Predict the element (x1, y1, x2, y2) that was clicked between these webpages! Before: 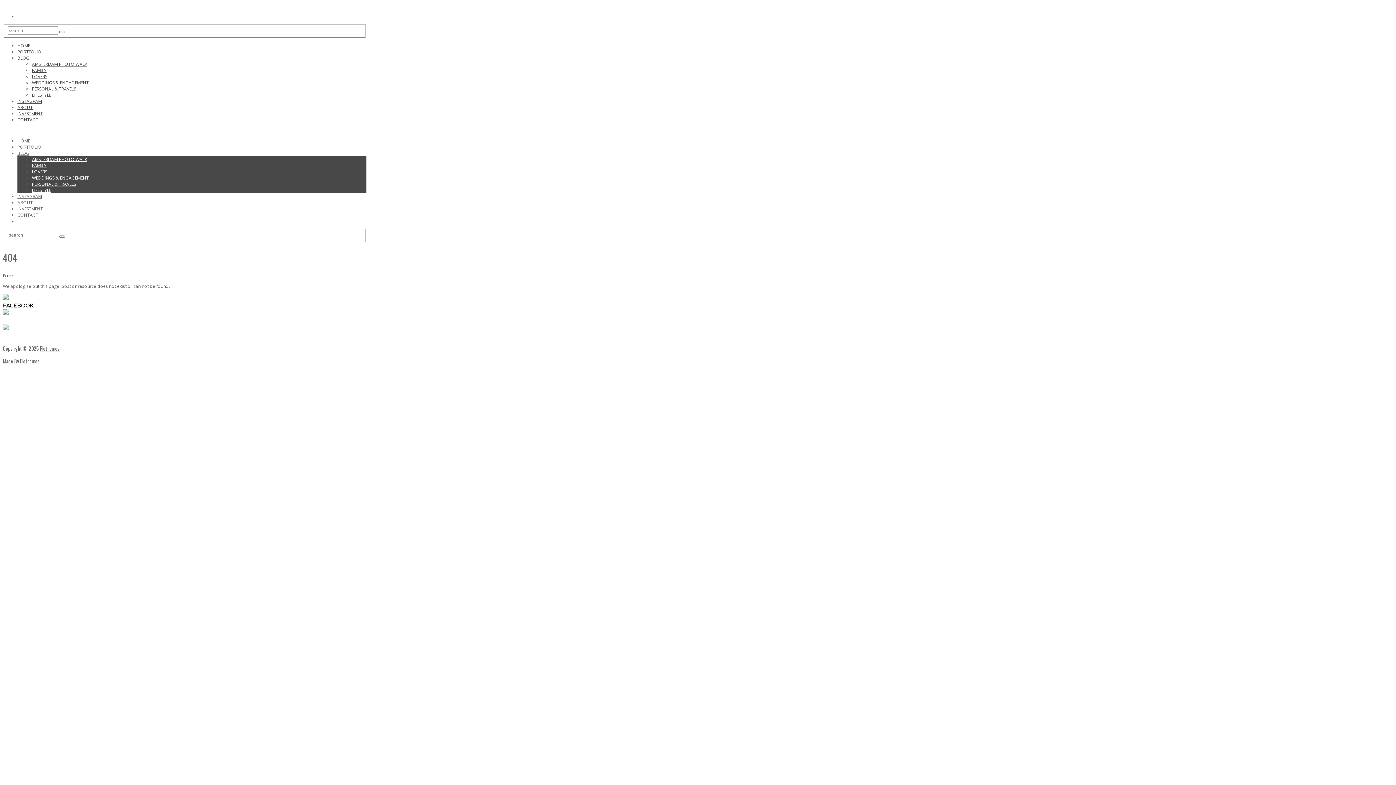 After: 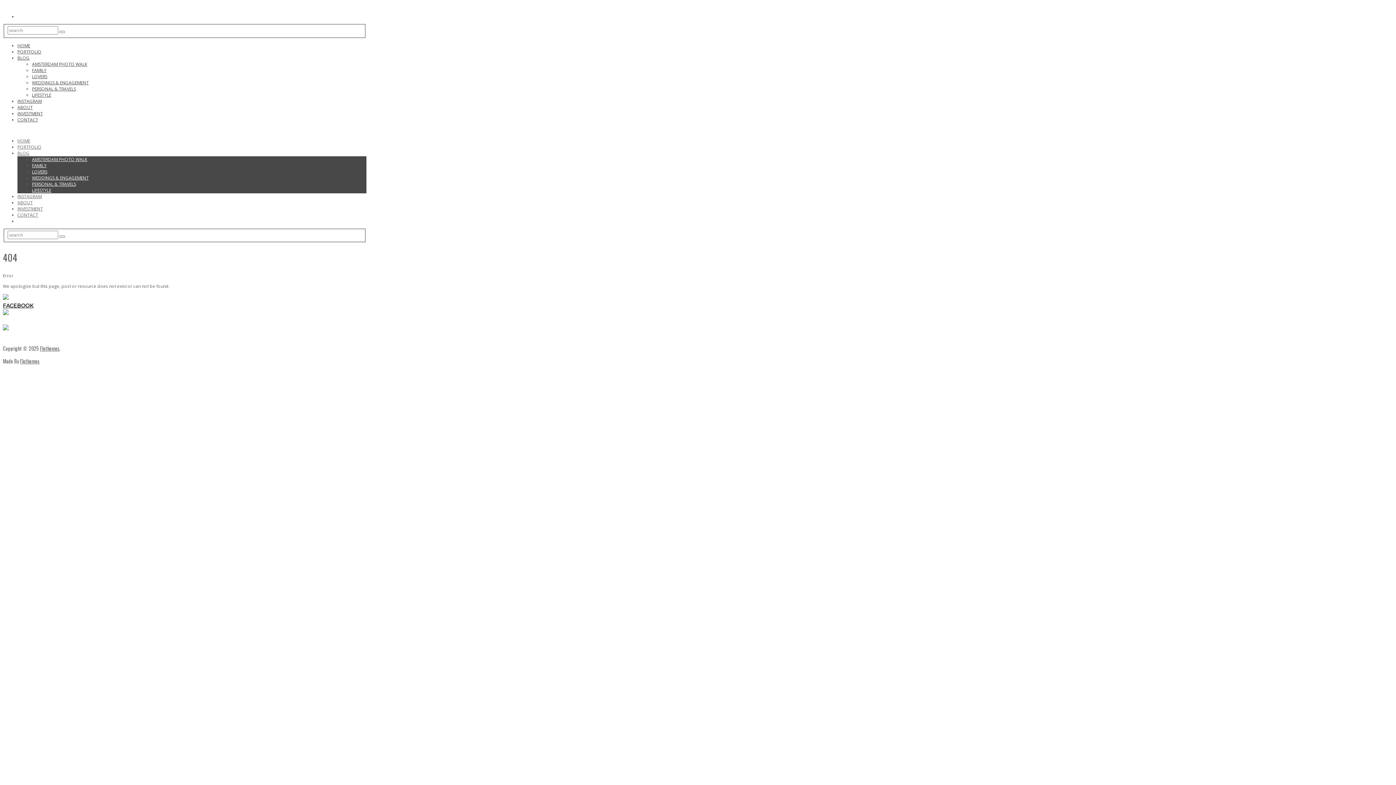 Action: bbox: (40, 344, 59, 352) label: Flothemes